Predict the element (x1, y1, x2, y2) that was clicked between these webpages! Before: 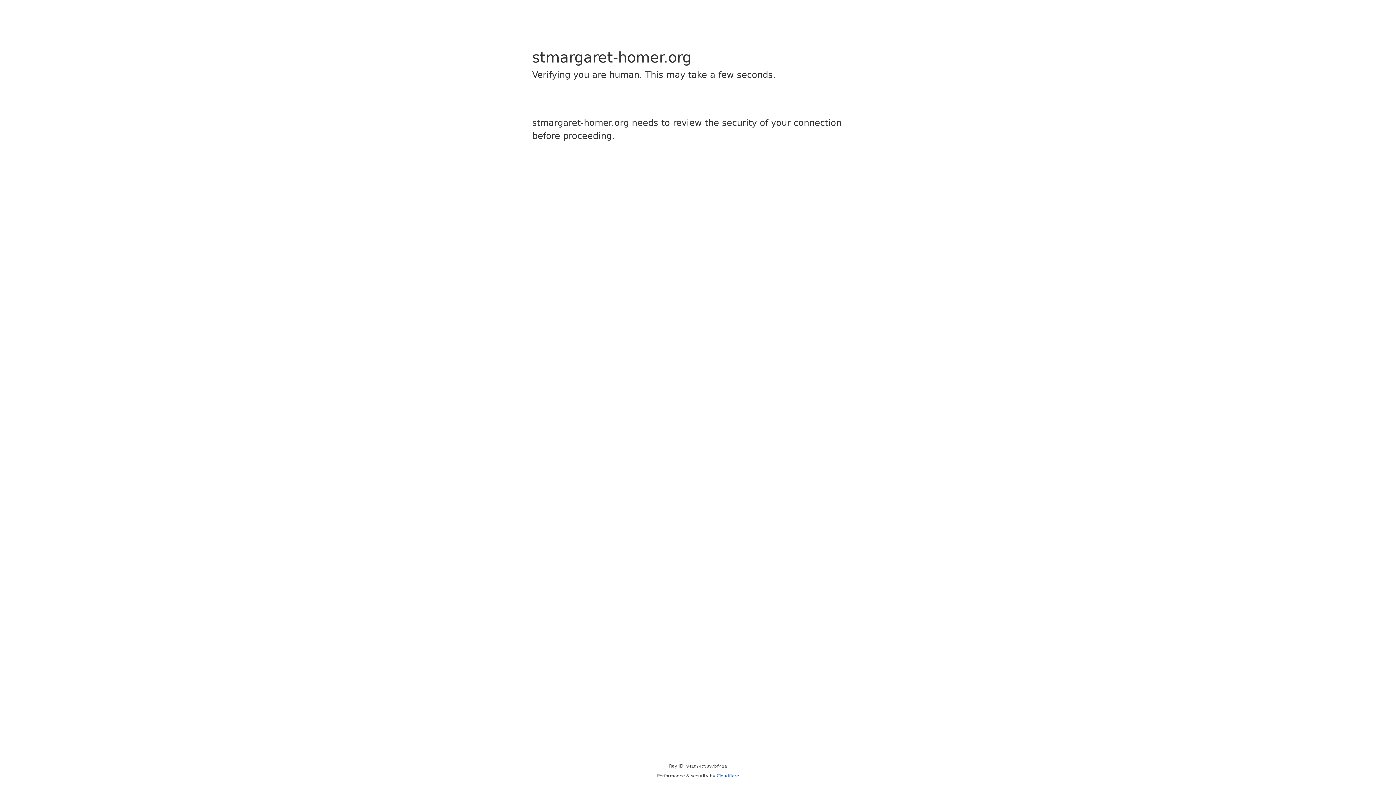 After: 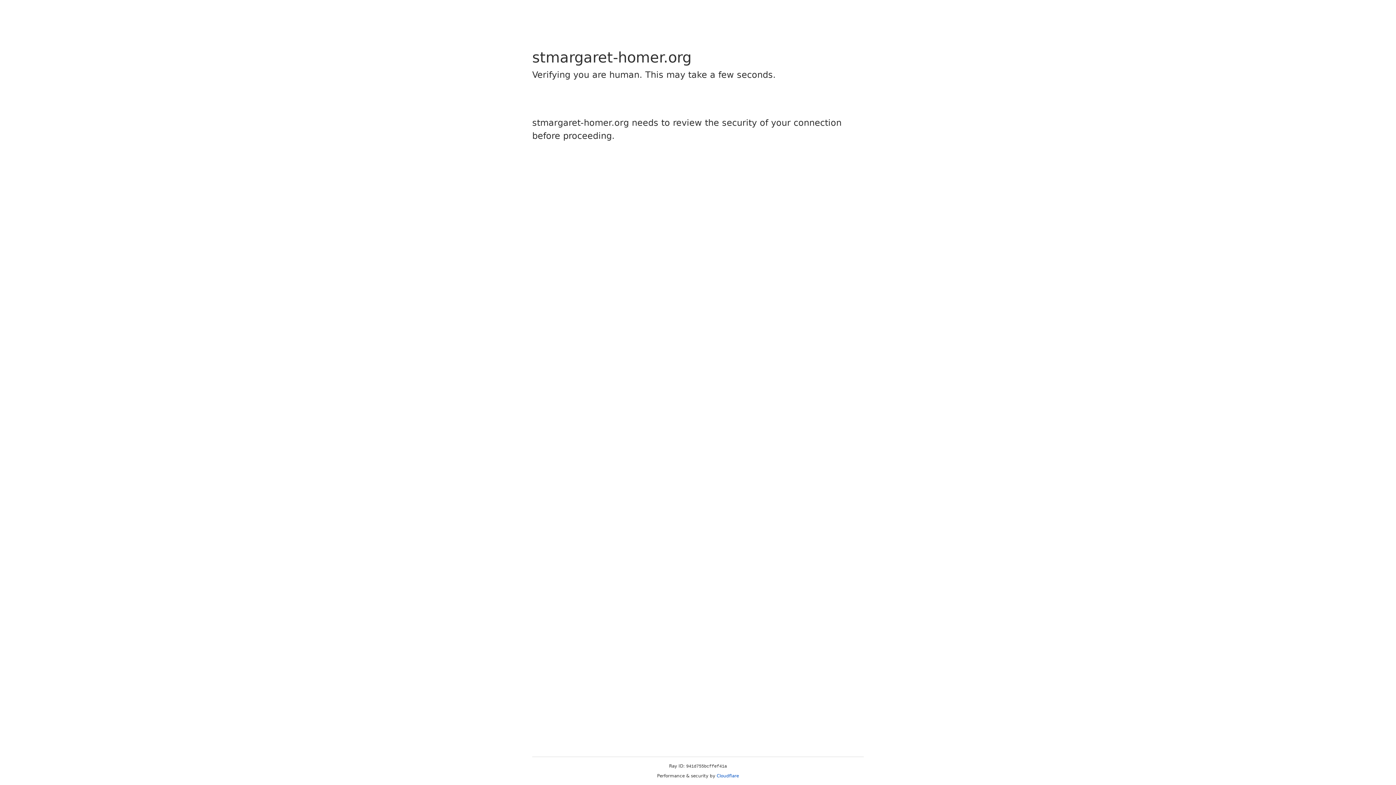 Action: bbox: (716, 773, 739, 778) label: Cloudflare